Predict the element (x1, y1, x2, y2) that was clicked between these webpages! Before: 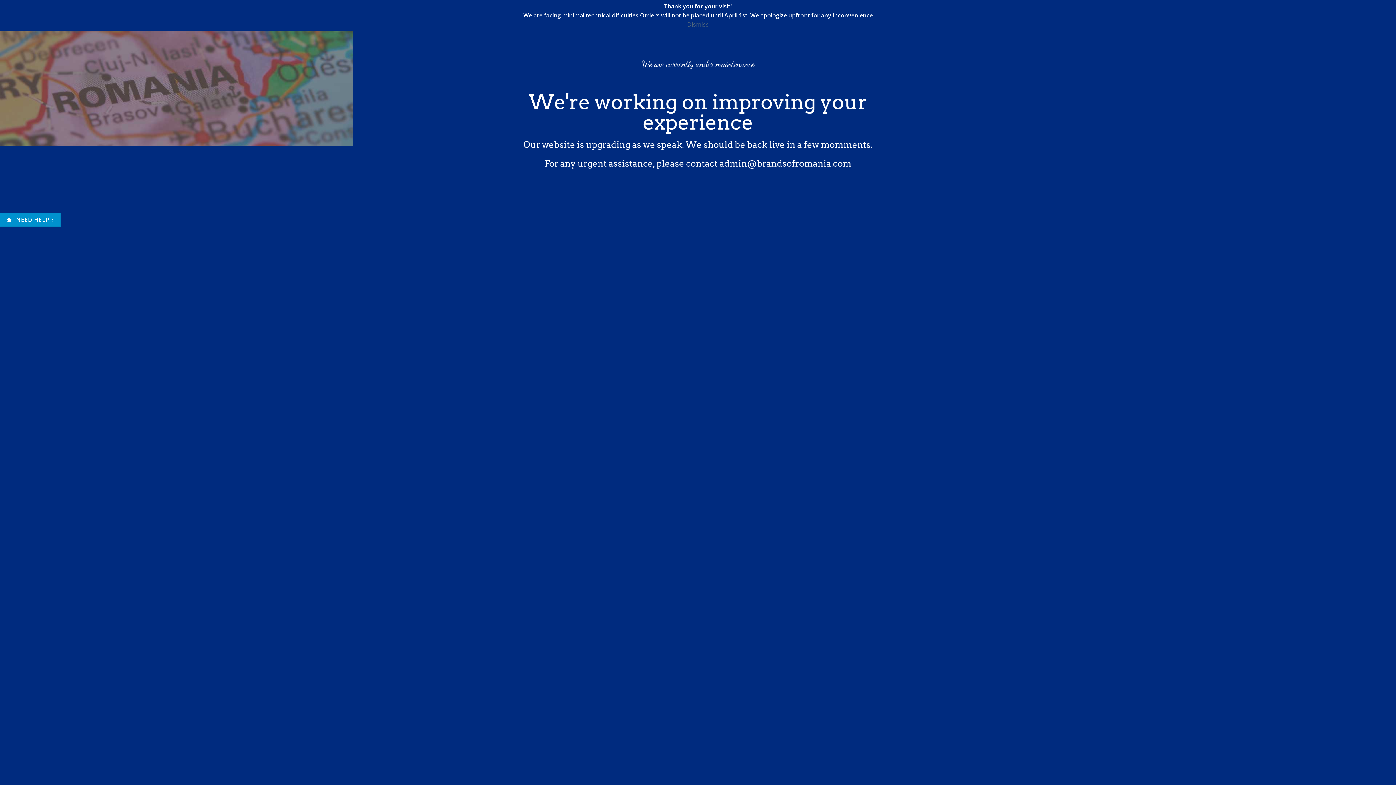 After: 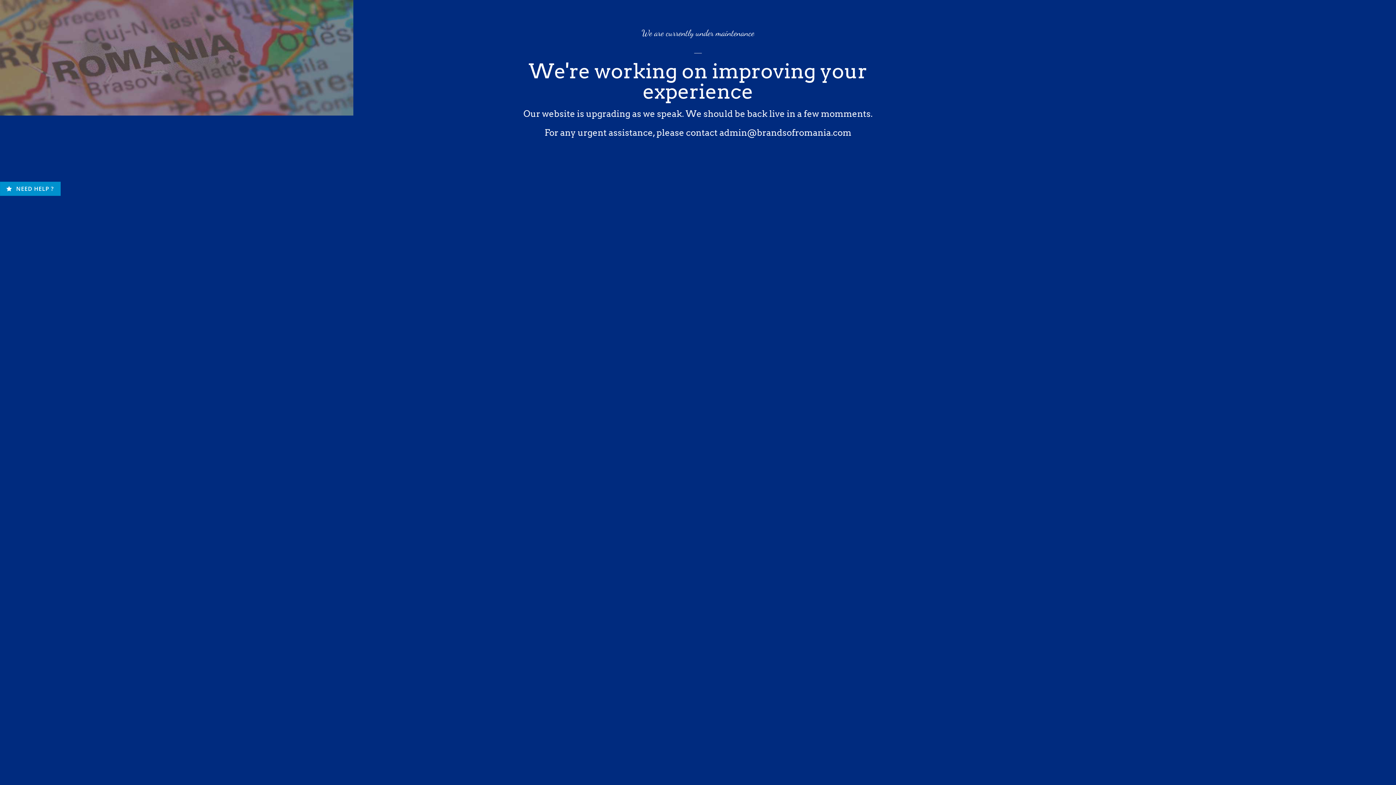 Action: bbox: (687, 20, 708, 28) label: Dismiss